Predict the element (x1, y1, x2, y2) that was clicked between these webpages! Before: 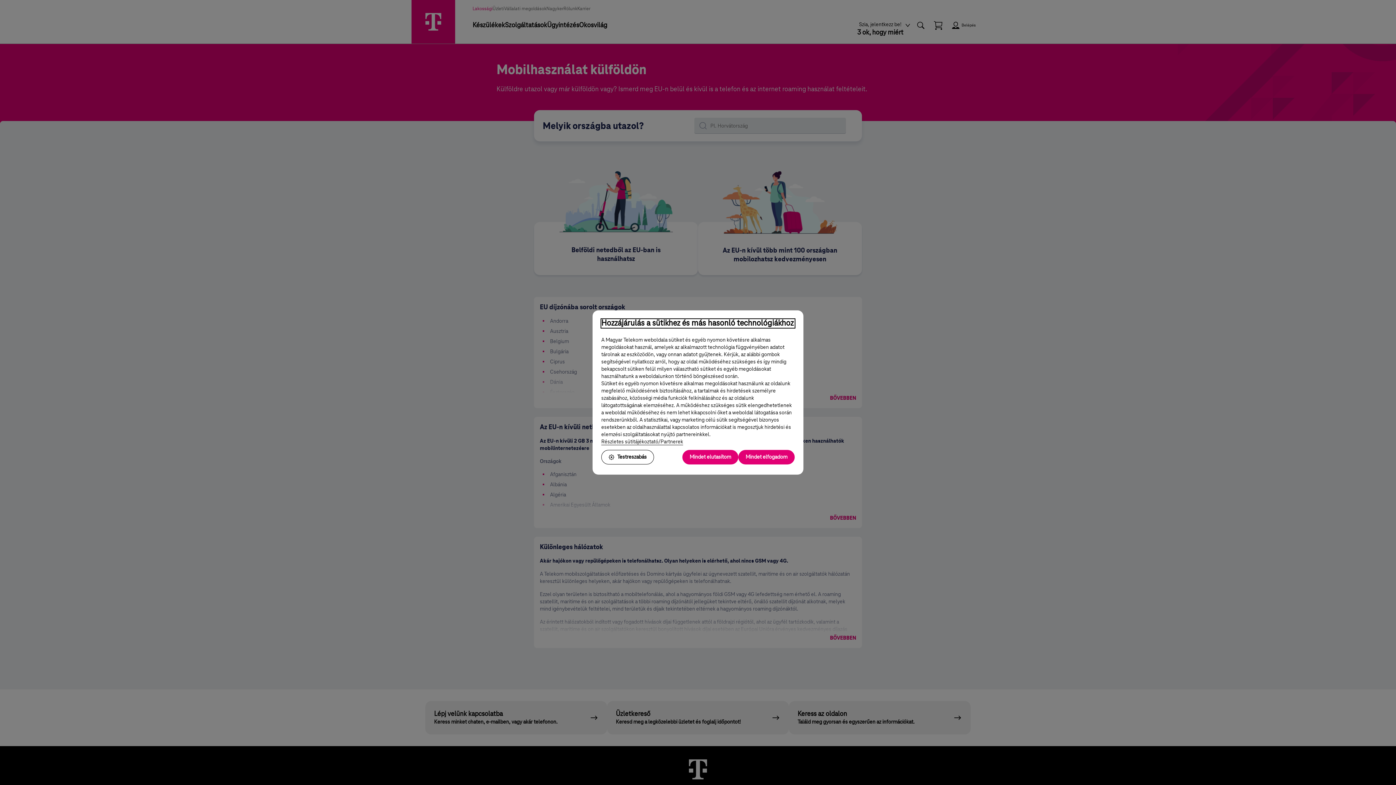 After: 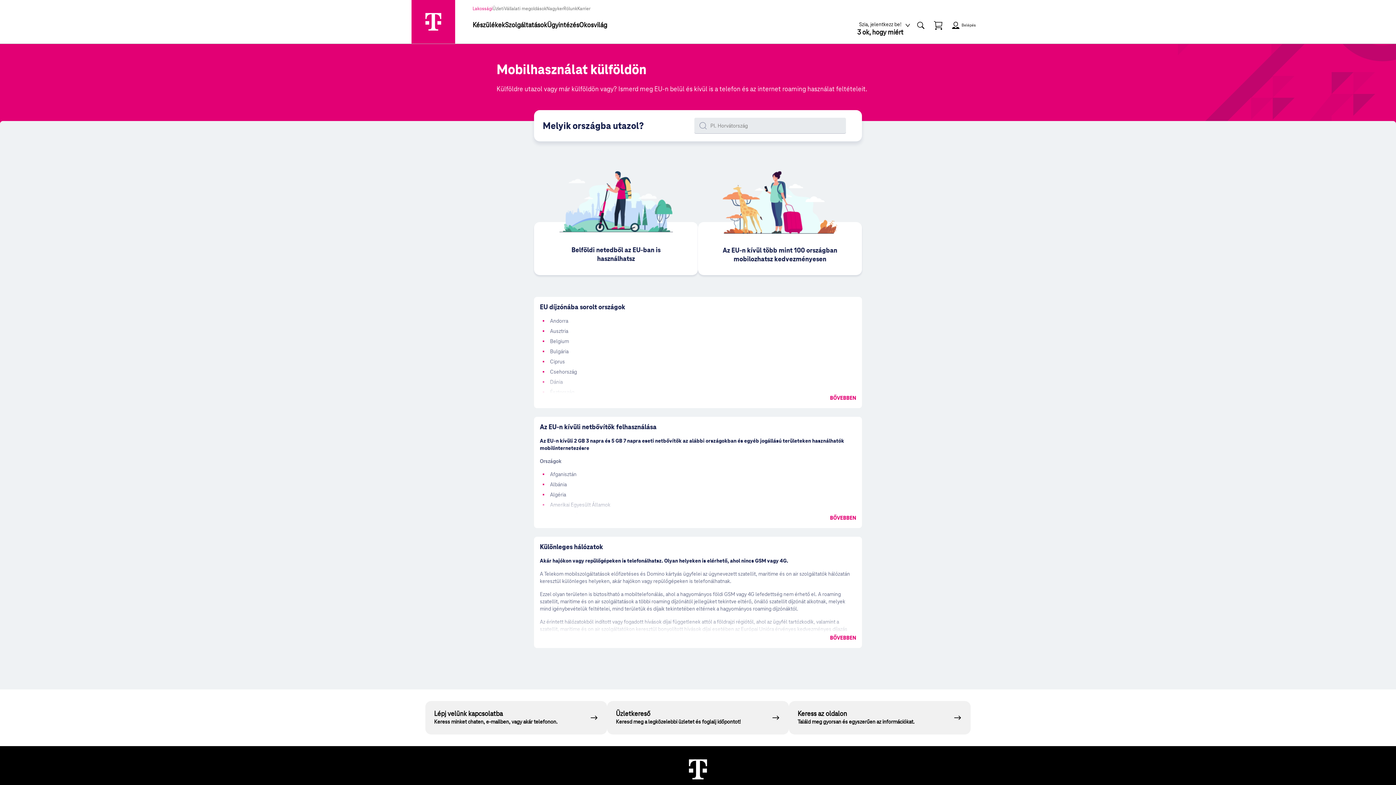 Action: bbox: (682, 450, 738, 464) label: Mindet elutasítom